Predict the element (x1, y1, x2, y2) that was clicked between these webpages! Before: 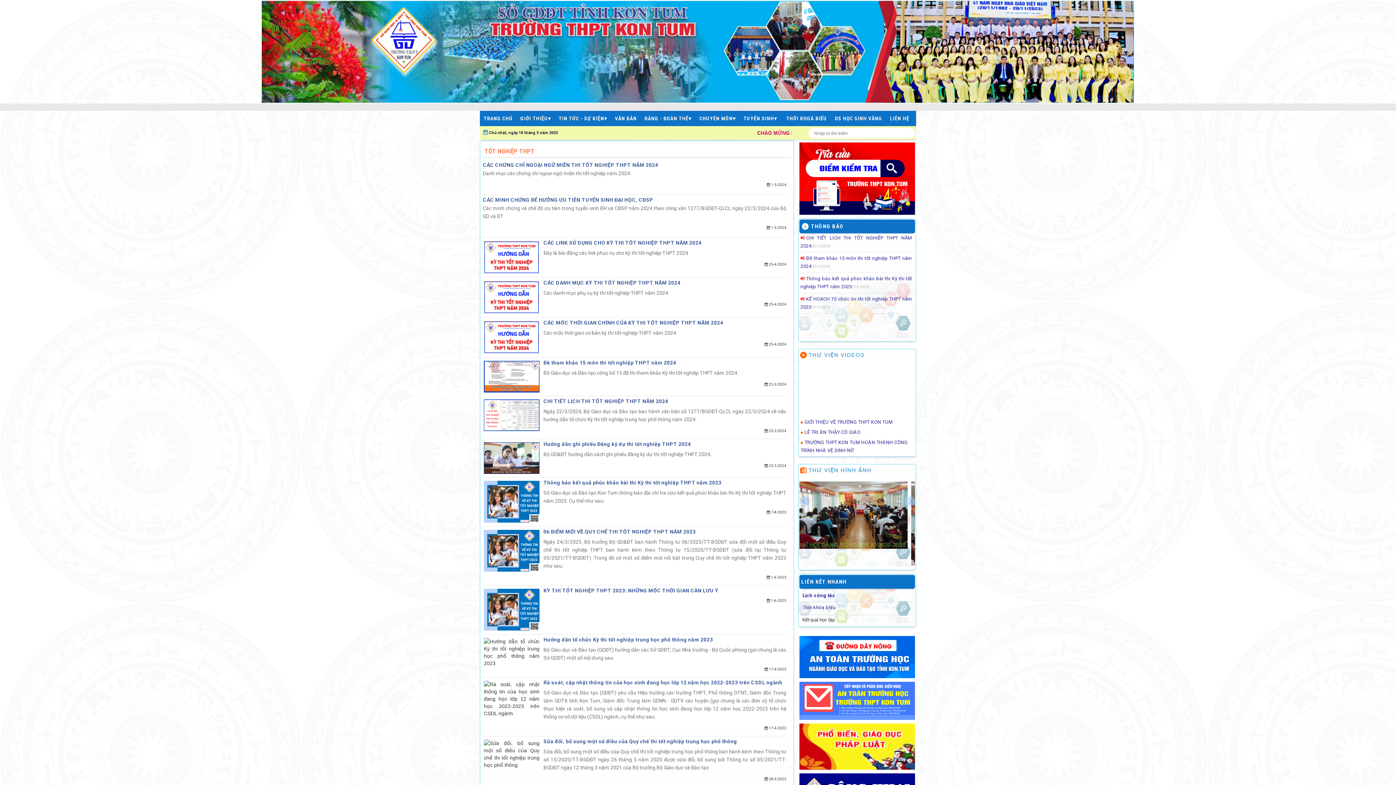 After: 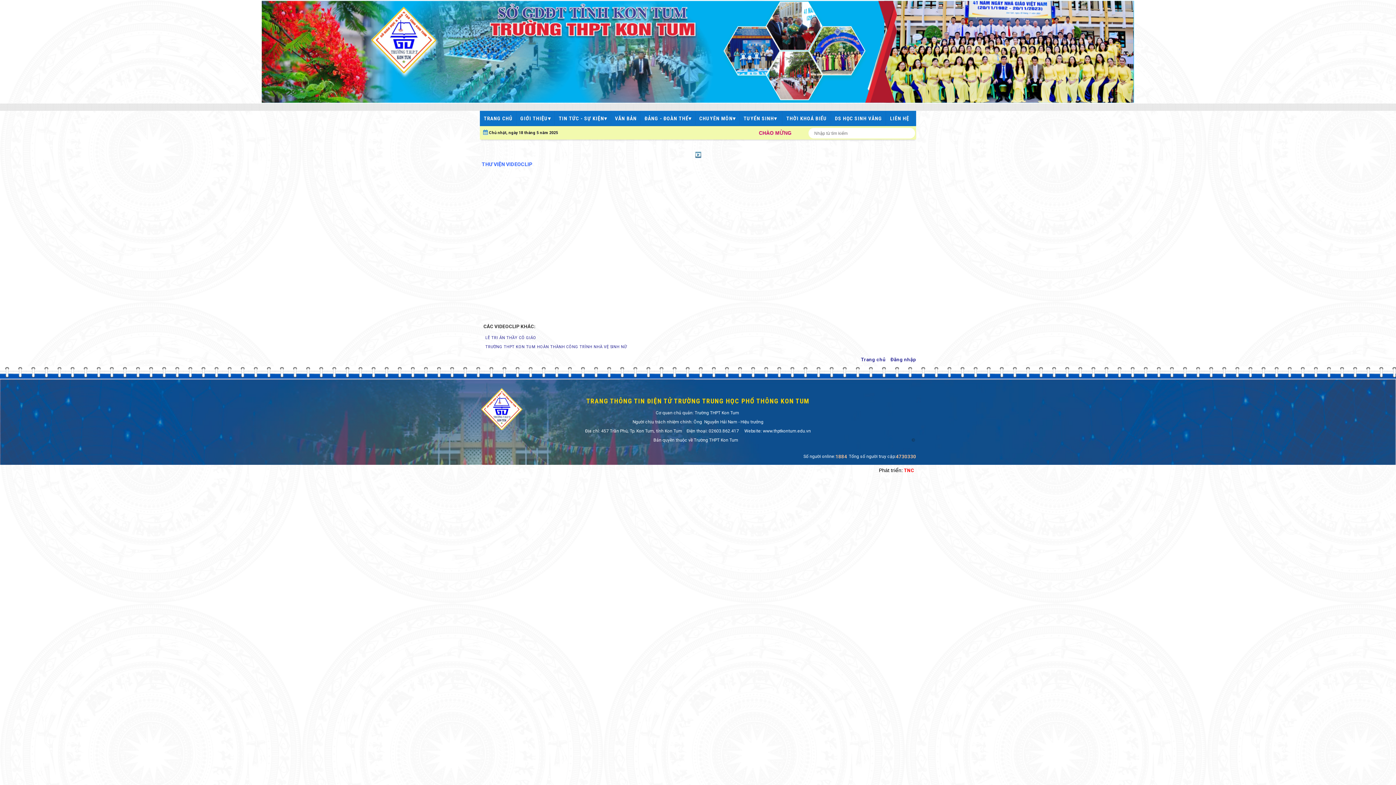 Action: label: GIỚI THIỆU VỀ TRƯỜNG THPT KON TUM bbox: (804, 419, 892, 425)